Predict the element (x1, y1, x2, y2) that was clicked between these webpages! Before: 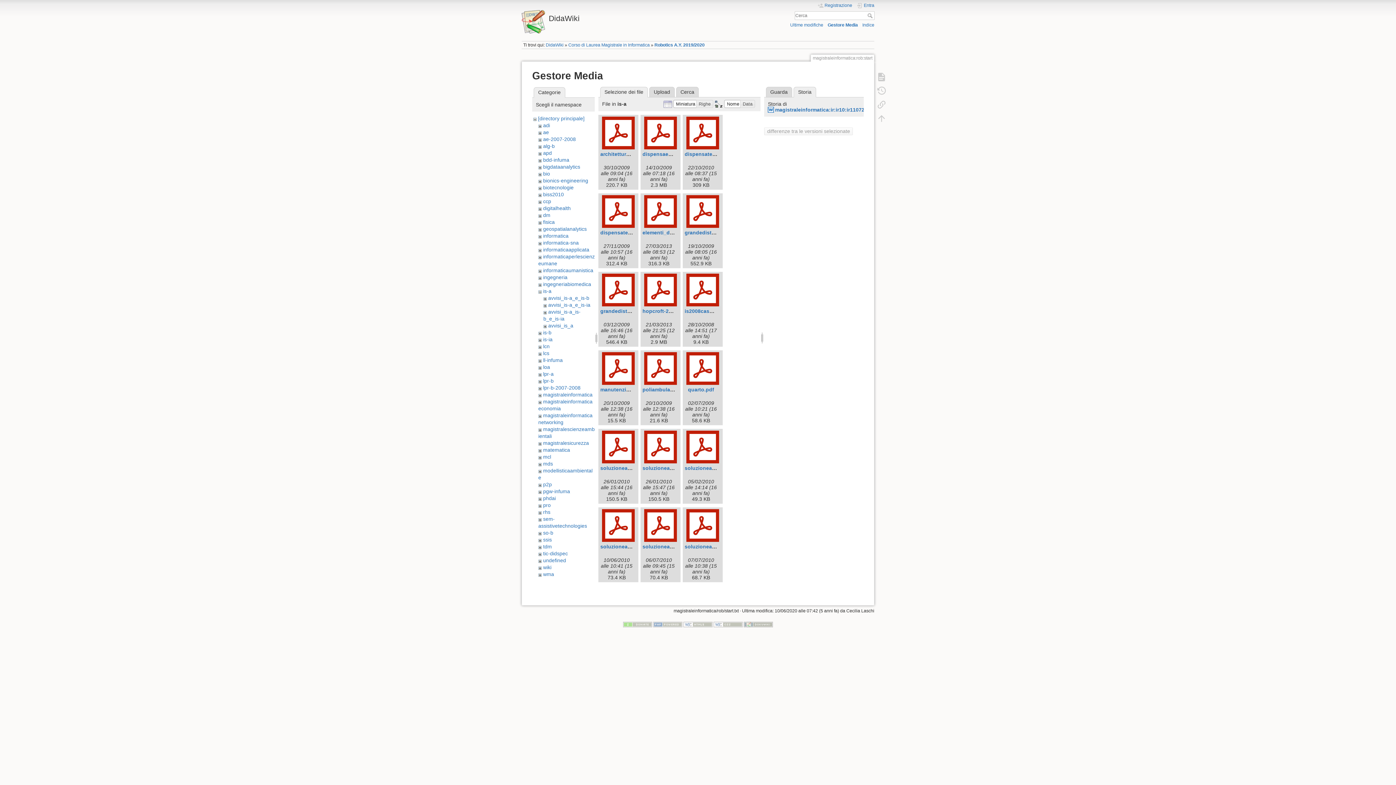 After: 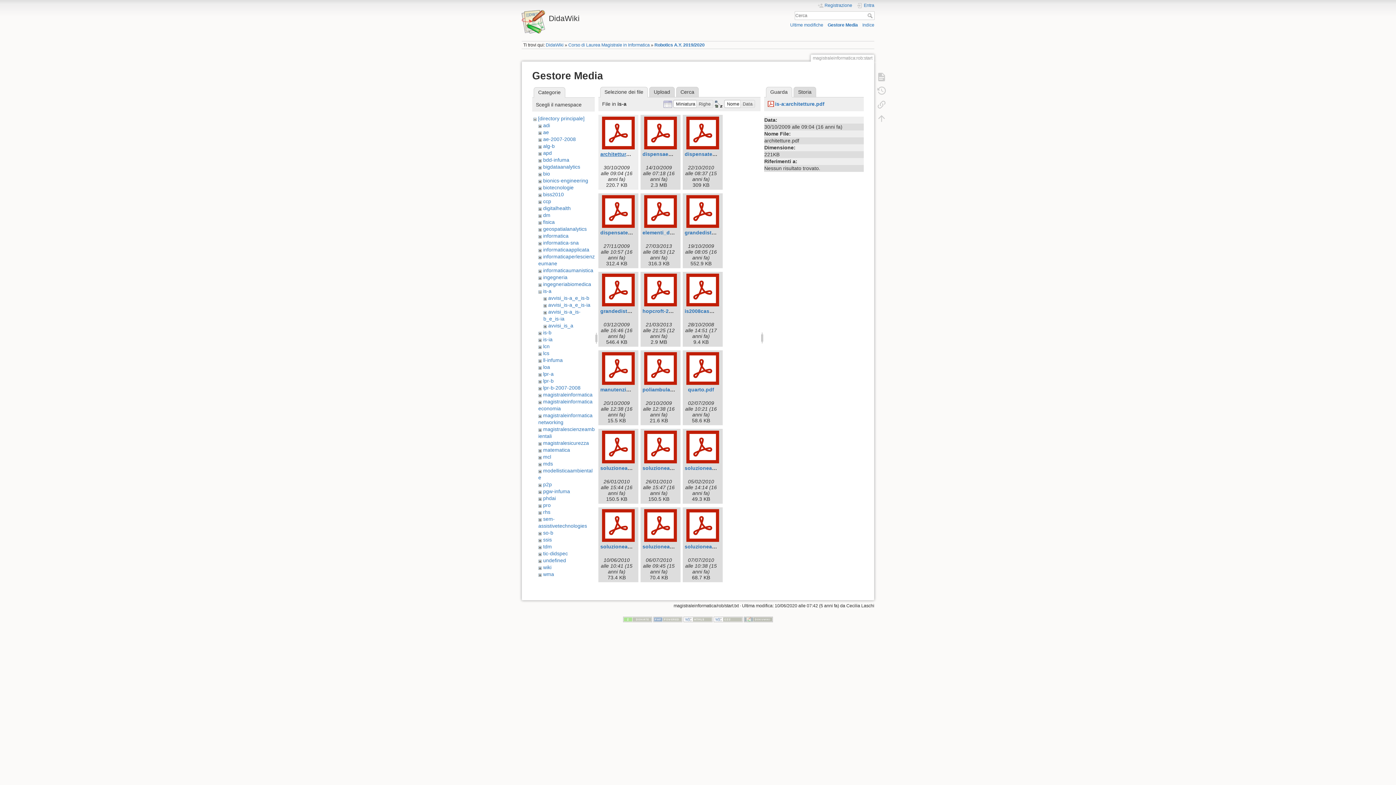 Action: bbox: (600, 151, 639, 157) label: architetture.pdf